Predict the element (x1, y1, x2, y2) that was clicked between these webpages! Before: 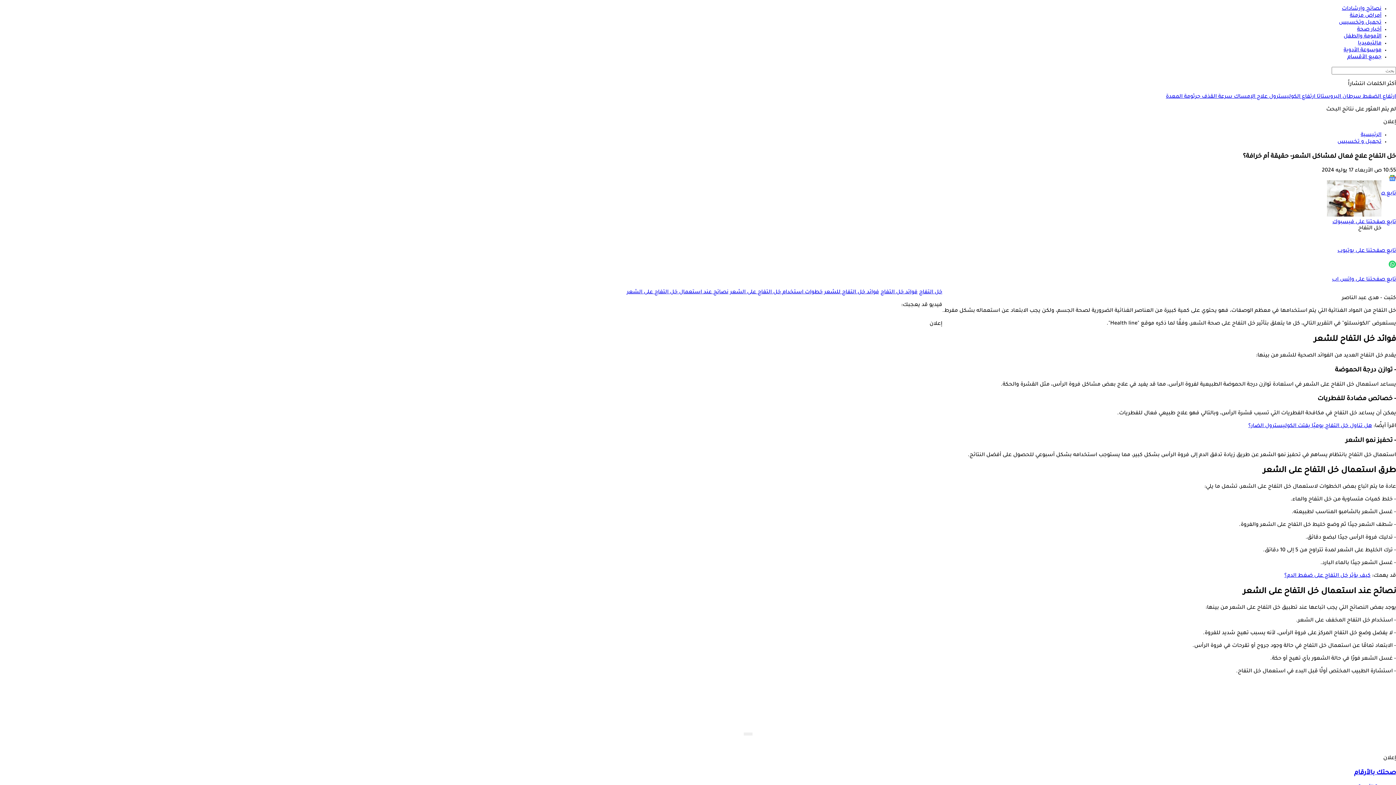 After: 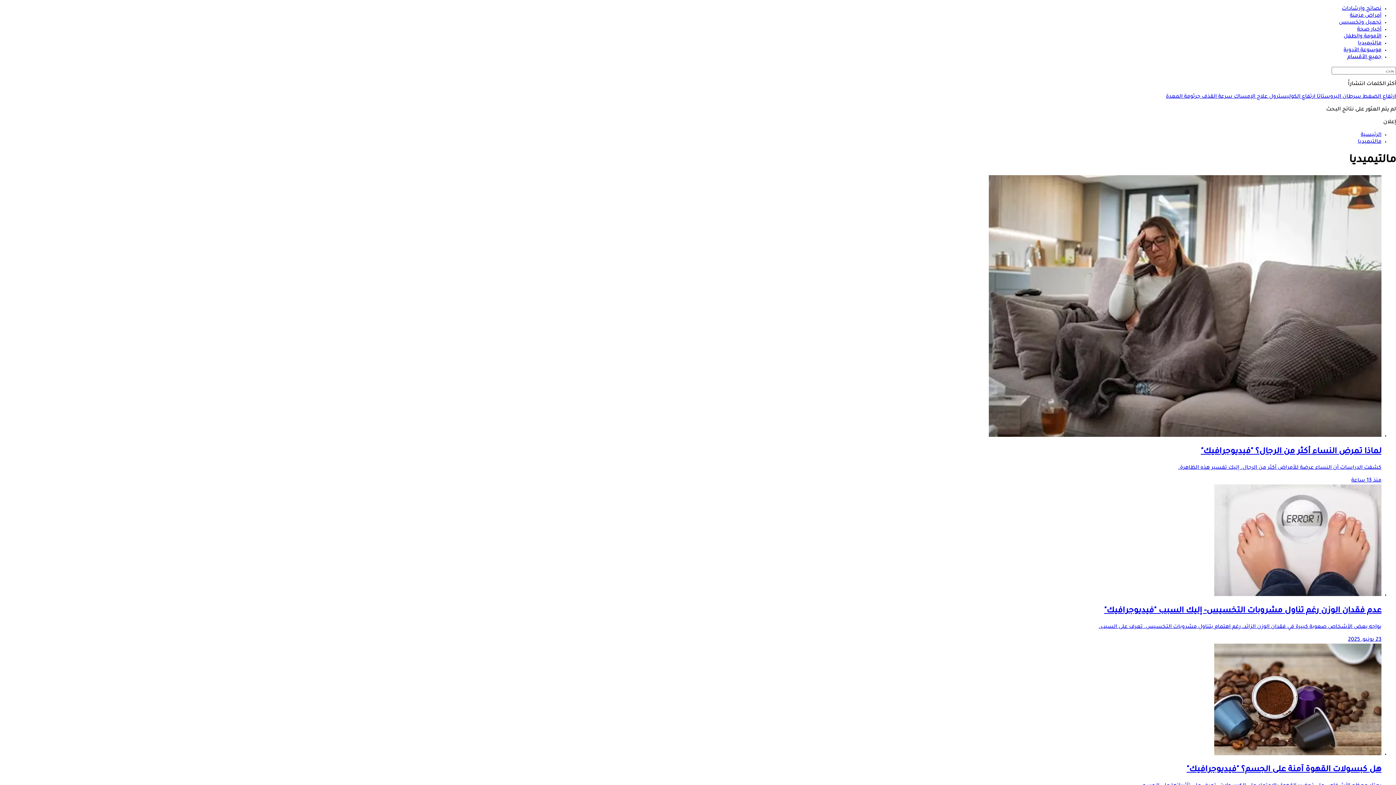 Action: bbox: (1358, 40, 1381, 46) label: مالتيميديا